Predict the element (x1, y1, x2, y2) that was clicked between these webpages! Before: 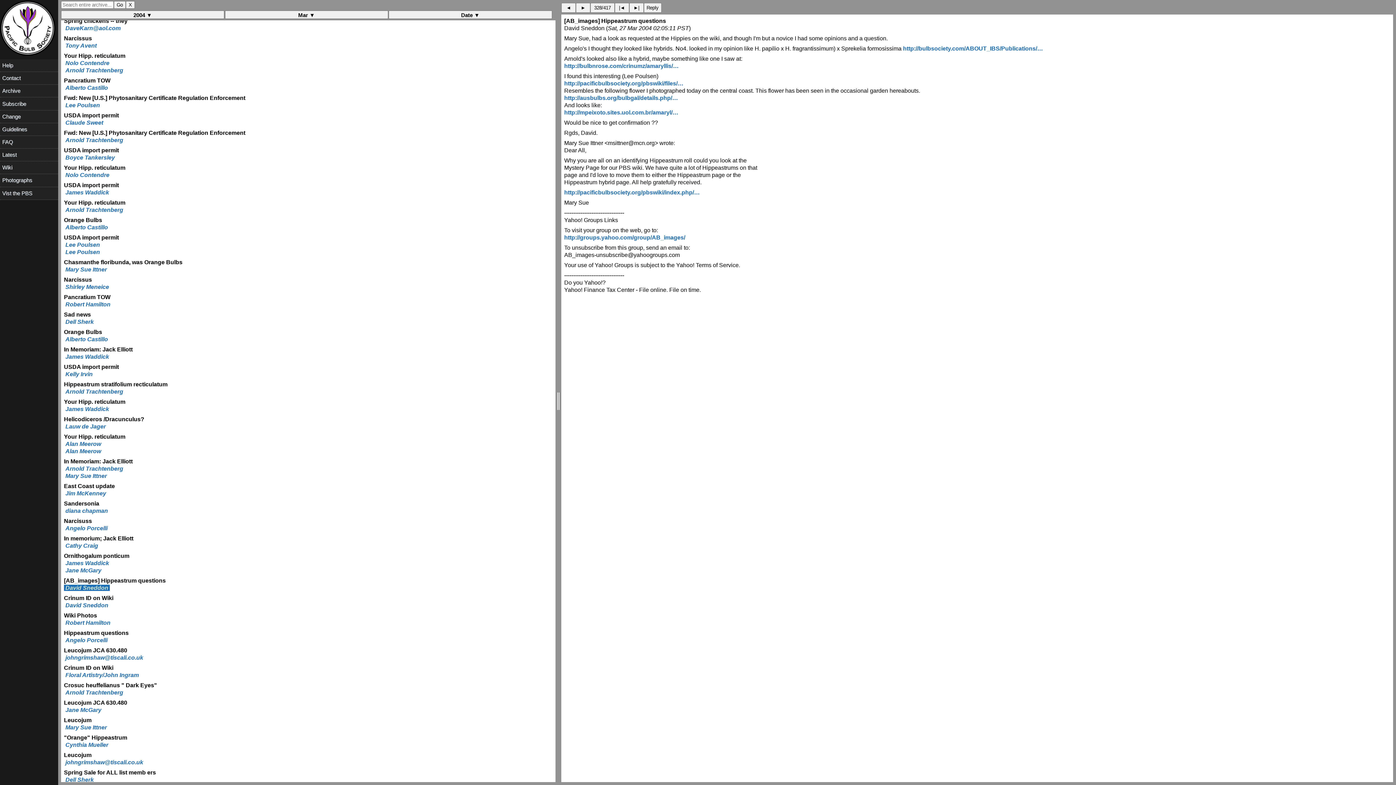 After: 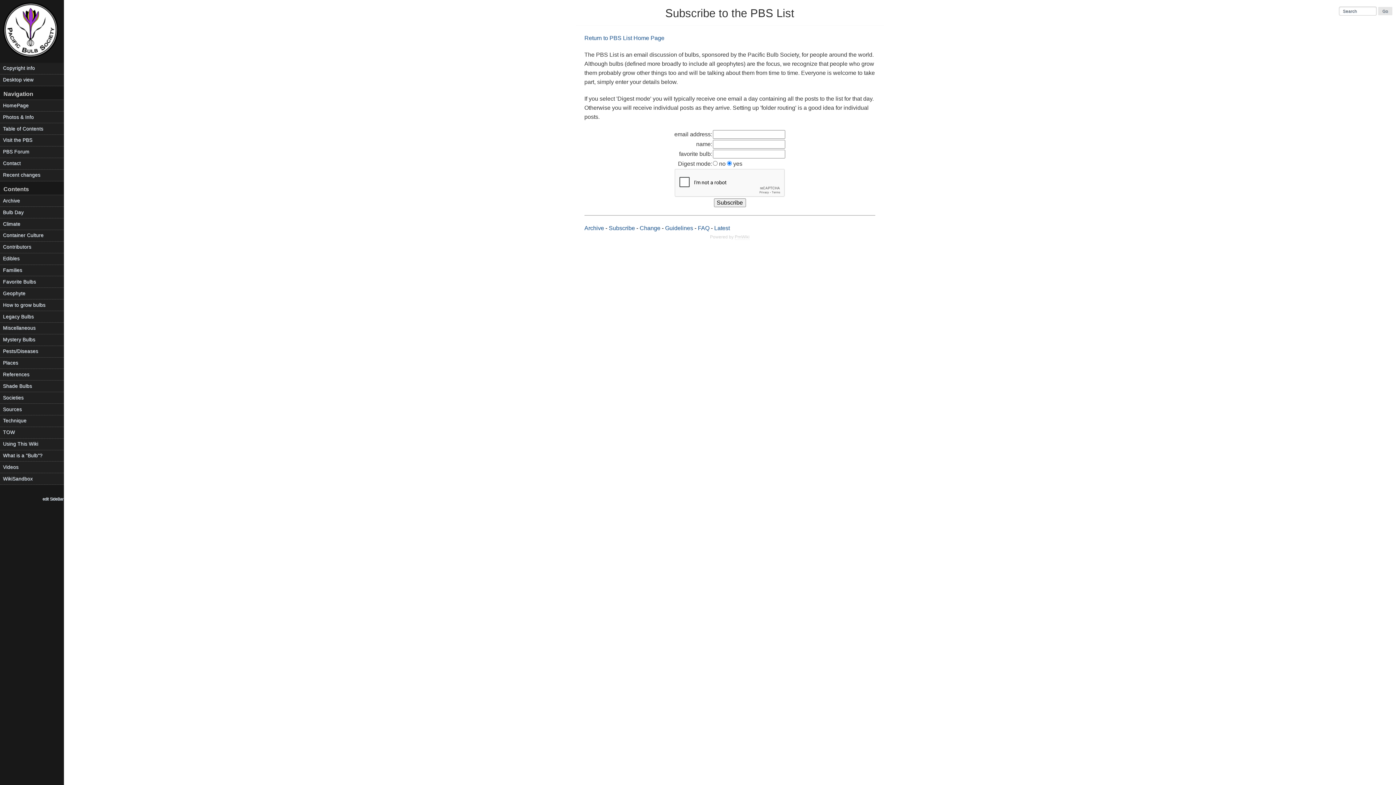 Action: label: Subscribe bbox: (2, 99, 55, 107)